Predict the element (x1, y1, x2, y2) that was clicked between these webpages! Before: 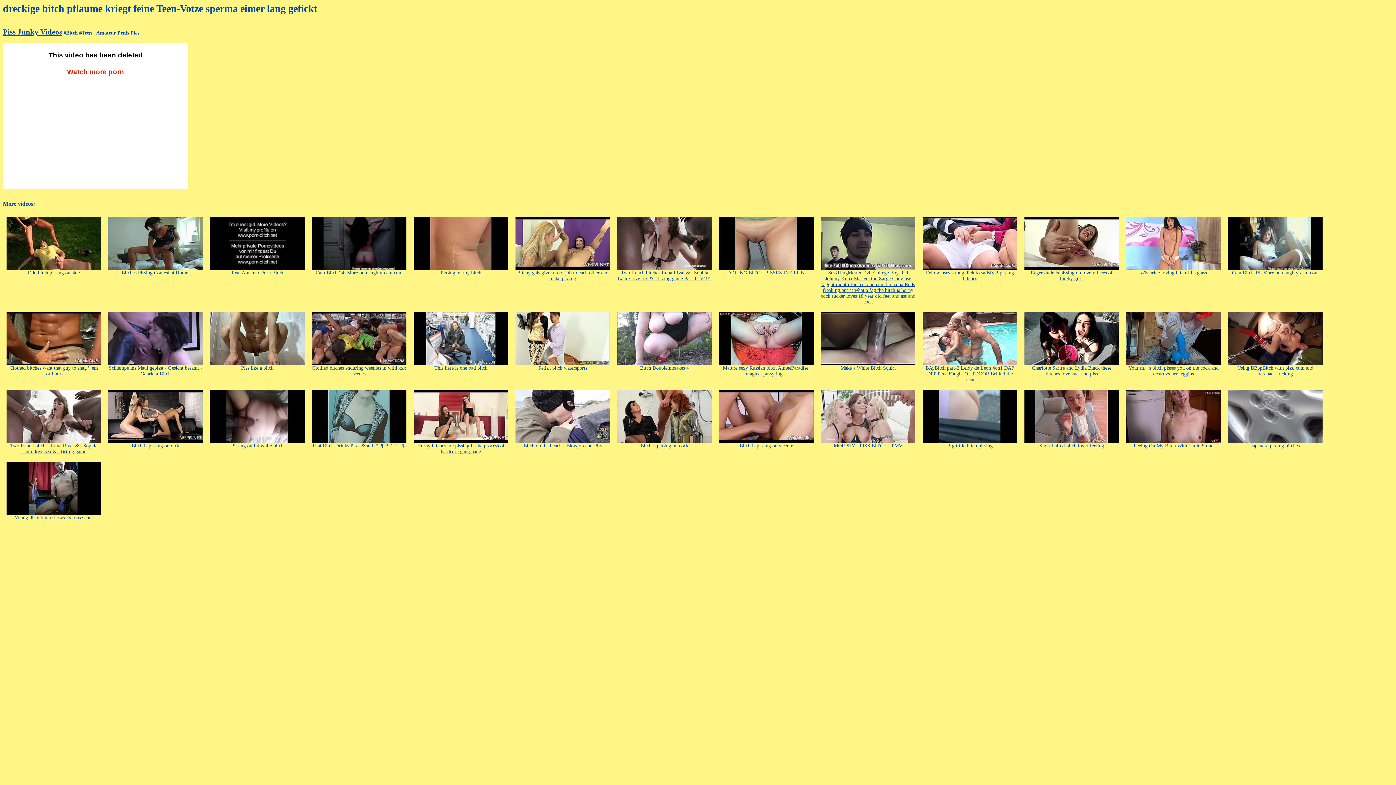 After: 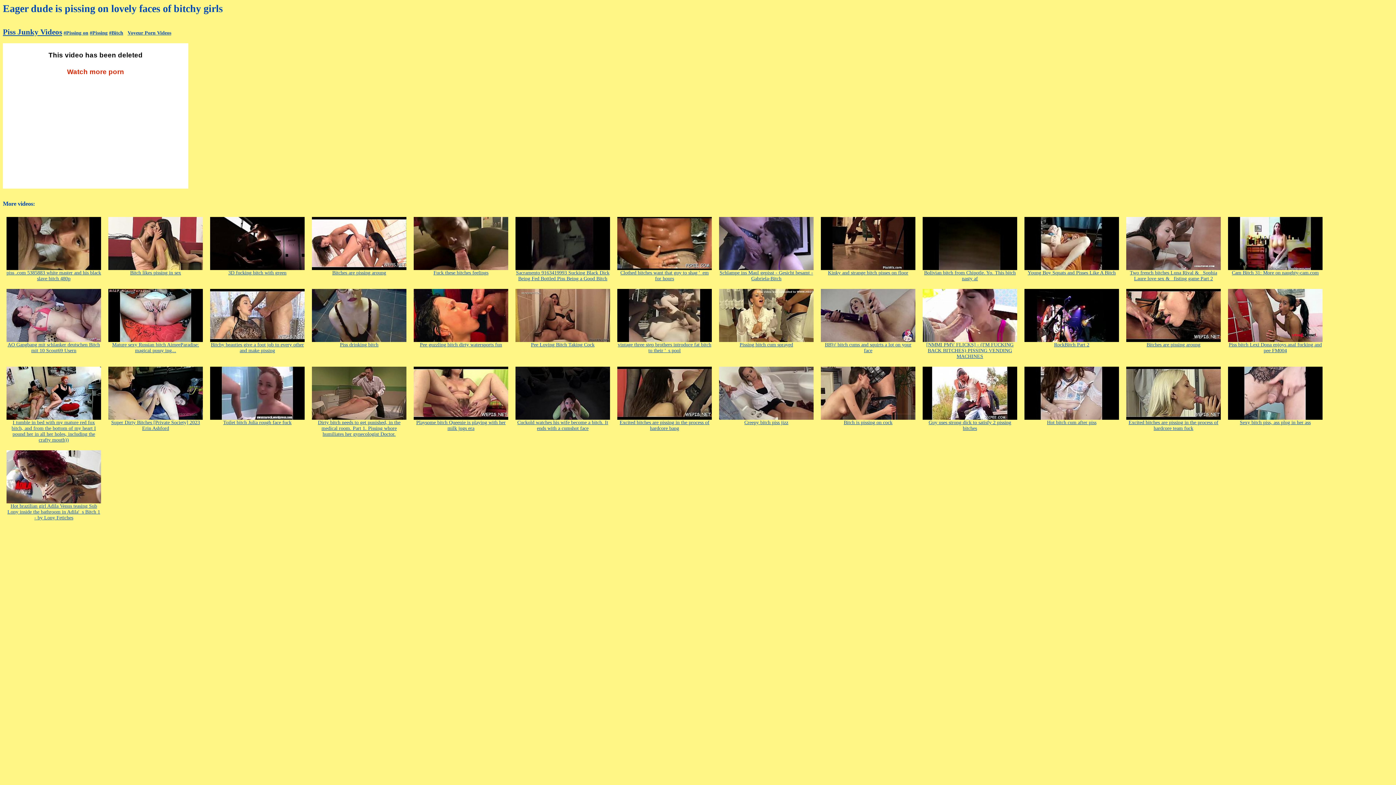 Action: label: 
Eager dude is pissing on lovely faces of bitchy girls bbox: (1024, 265, 1119, 281)